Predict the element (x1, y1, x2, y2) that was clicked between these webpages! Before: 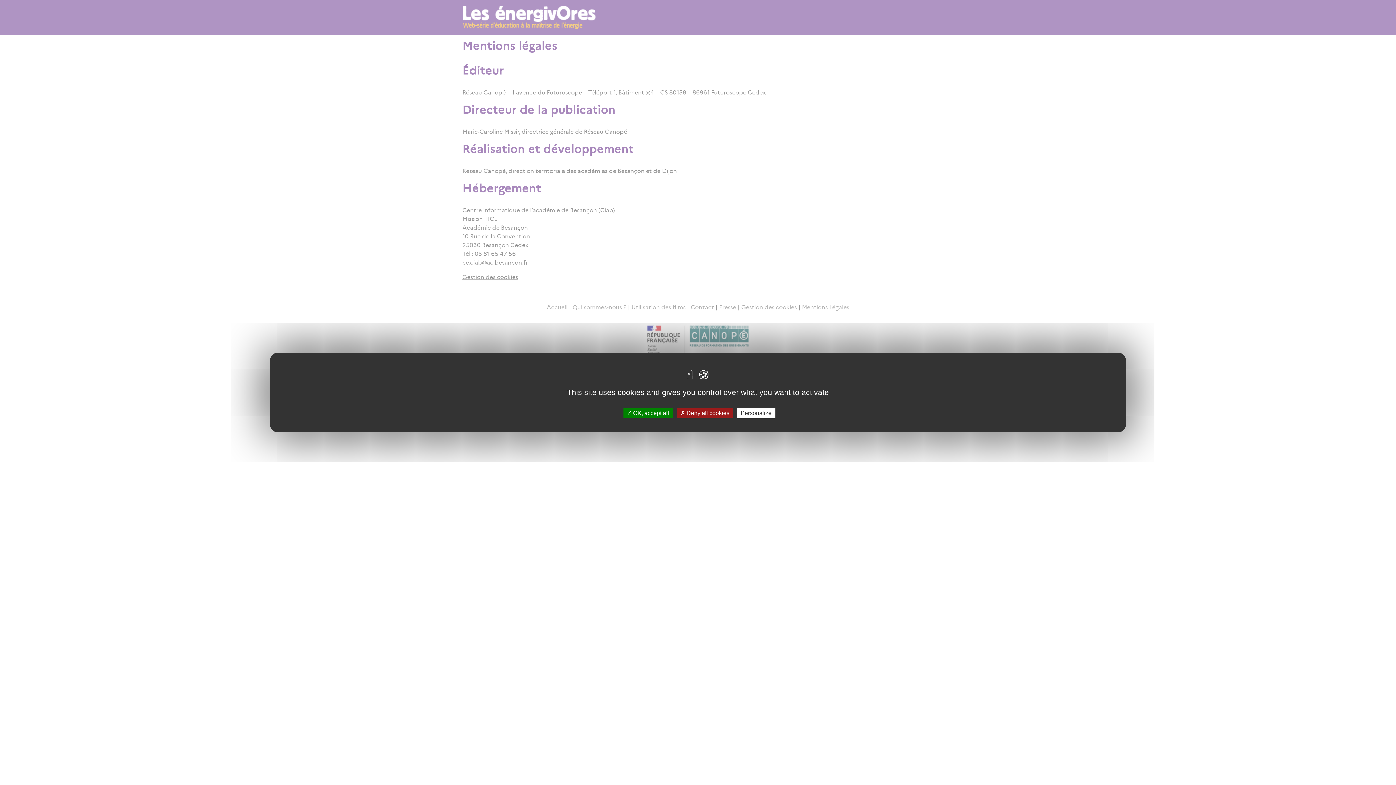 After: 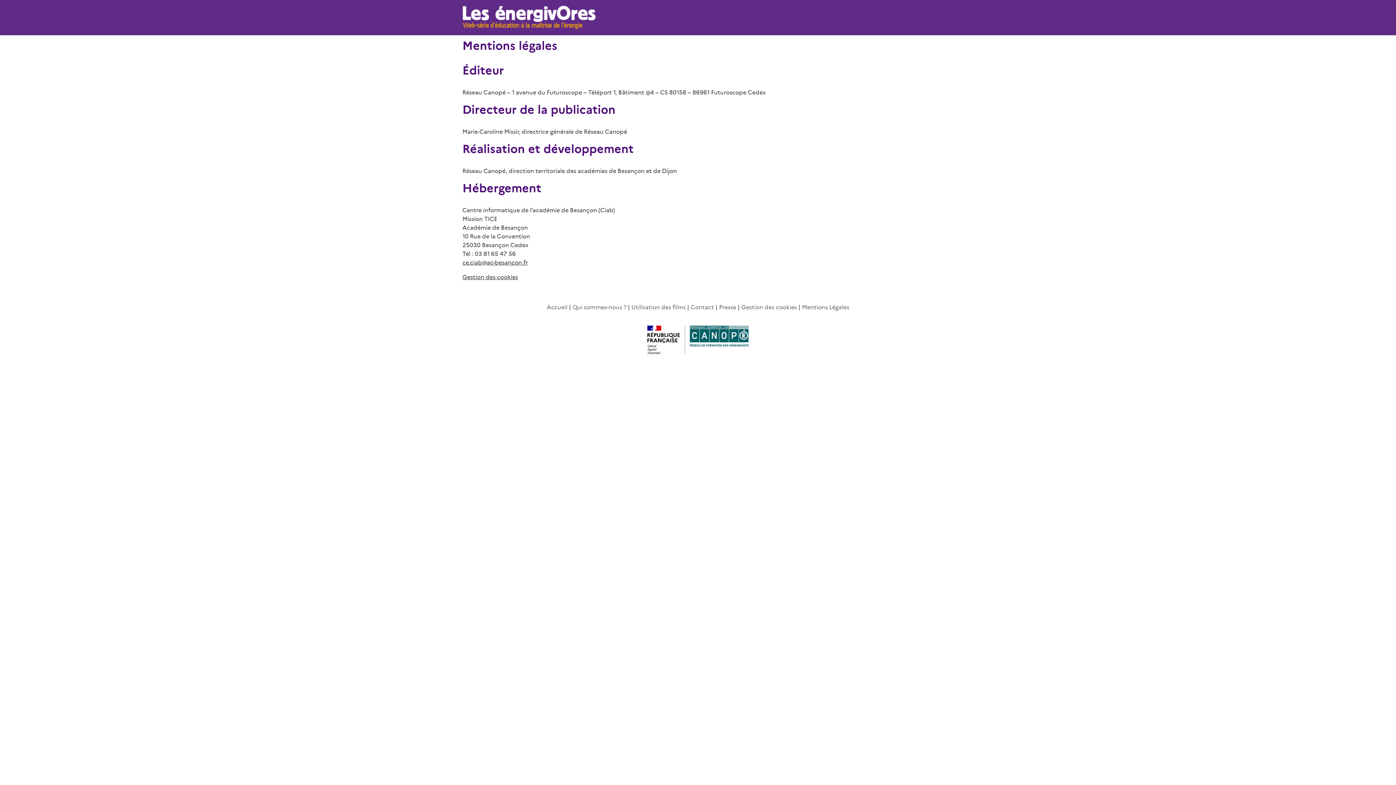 Action: label:  Deny all cookies bbox: (676, 408, 733, 418)